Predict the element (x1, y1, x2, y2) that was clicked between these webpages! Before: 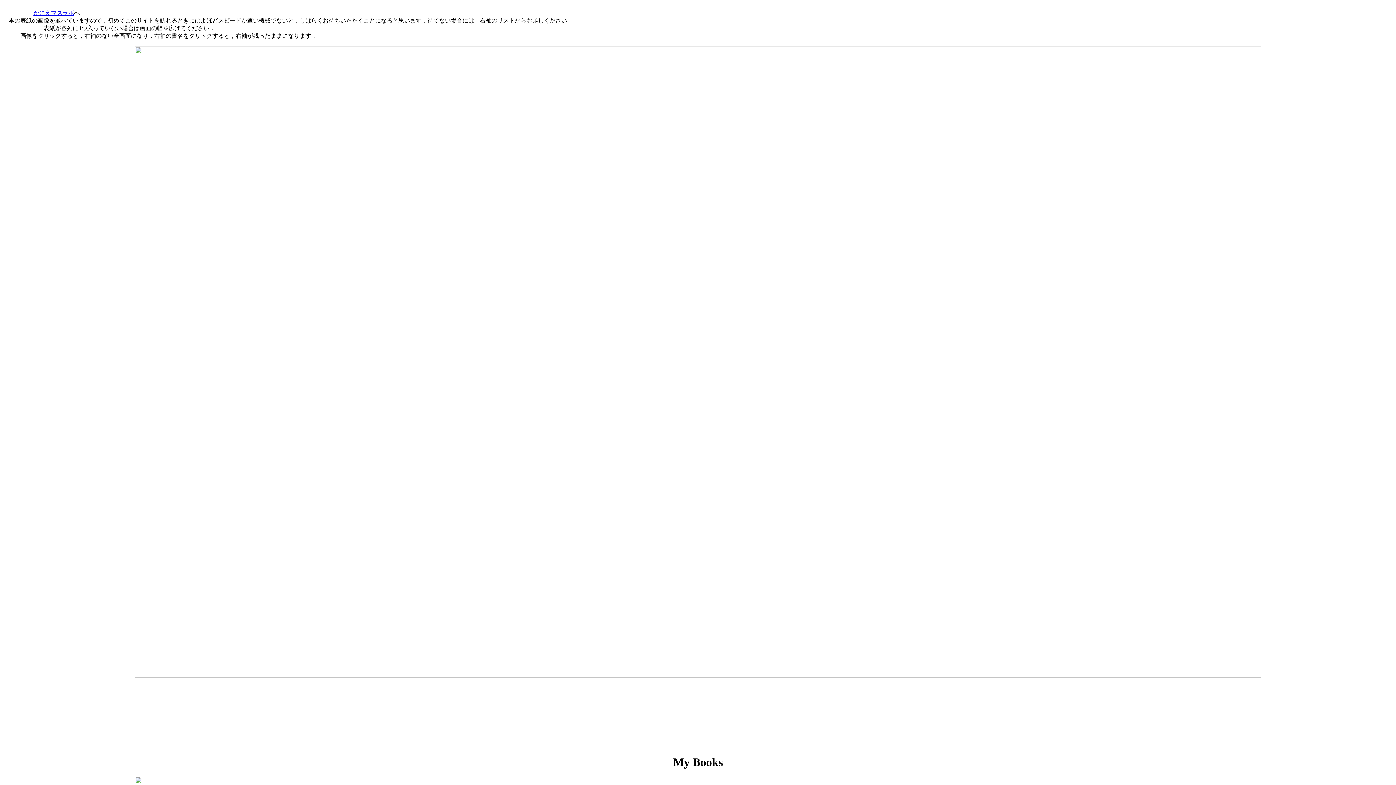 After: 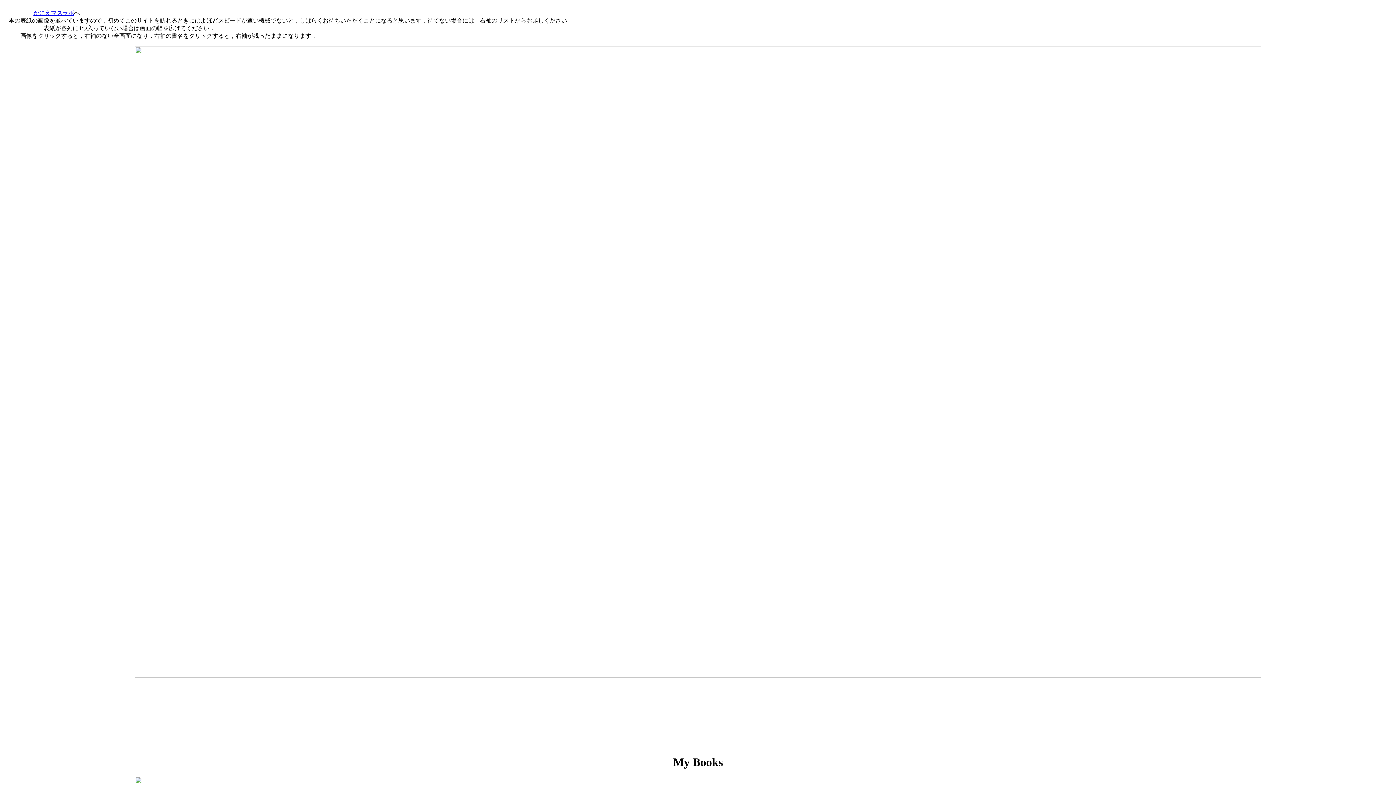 Action: bbox: (33, 9, 74, 16) label: かにえマスラボ